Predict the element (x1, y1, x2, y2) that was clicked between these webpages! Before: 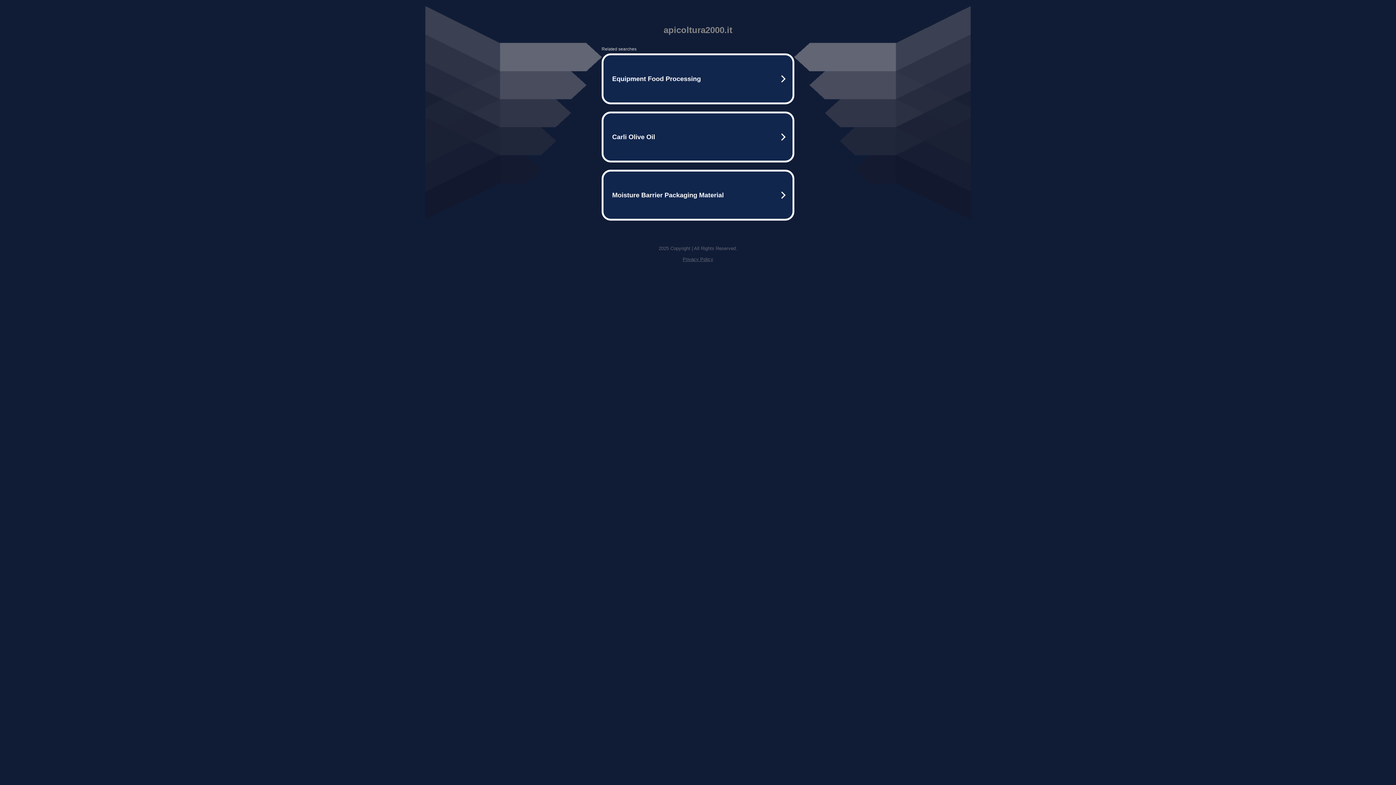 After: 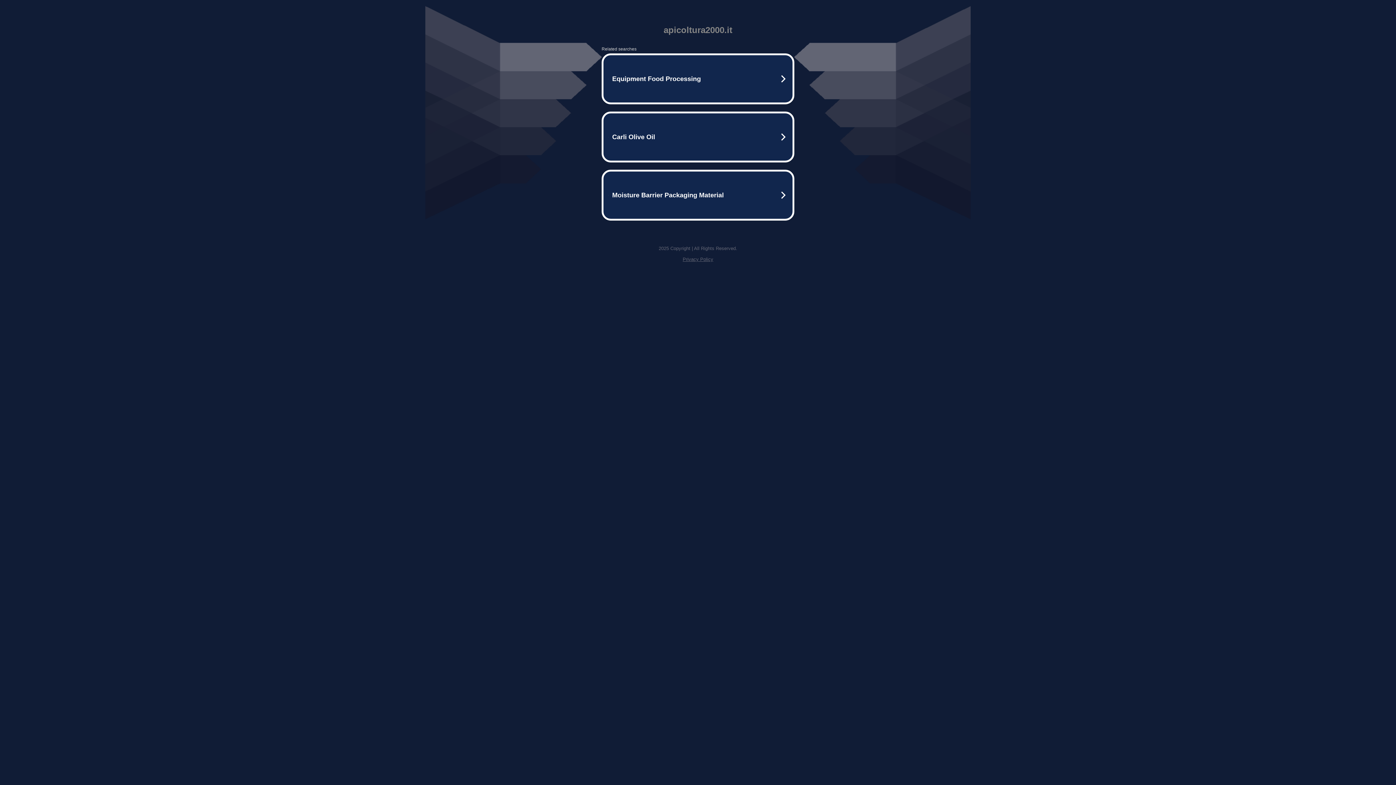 Action: label: Privacy Policy bbox: (682, 256, 713, 262)